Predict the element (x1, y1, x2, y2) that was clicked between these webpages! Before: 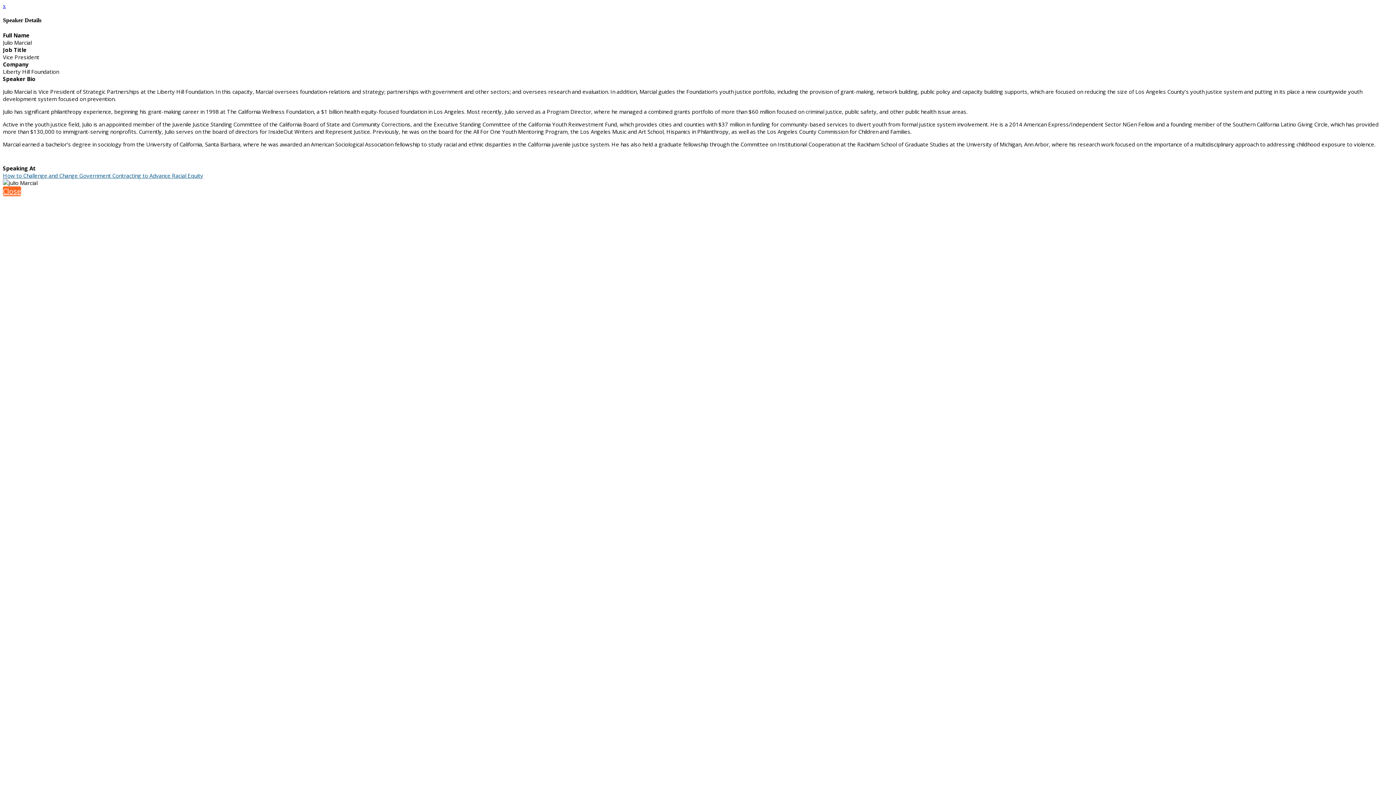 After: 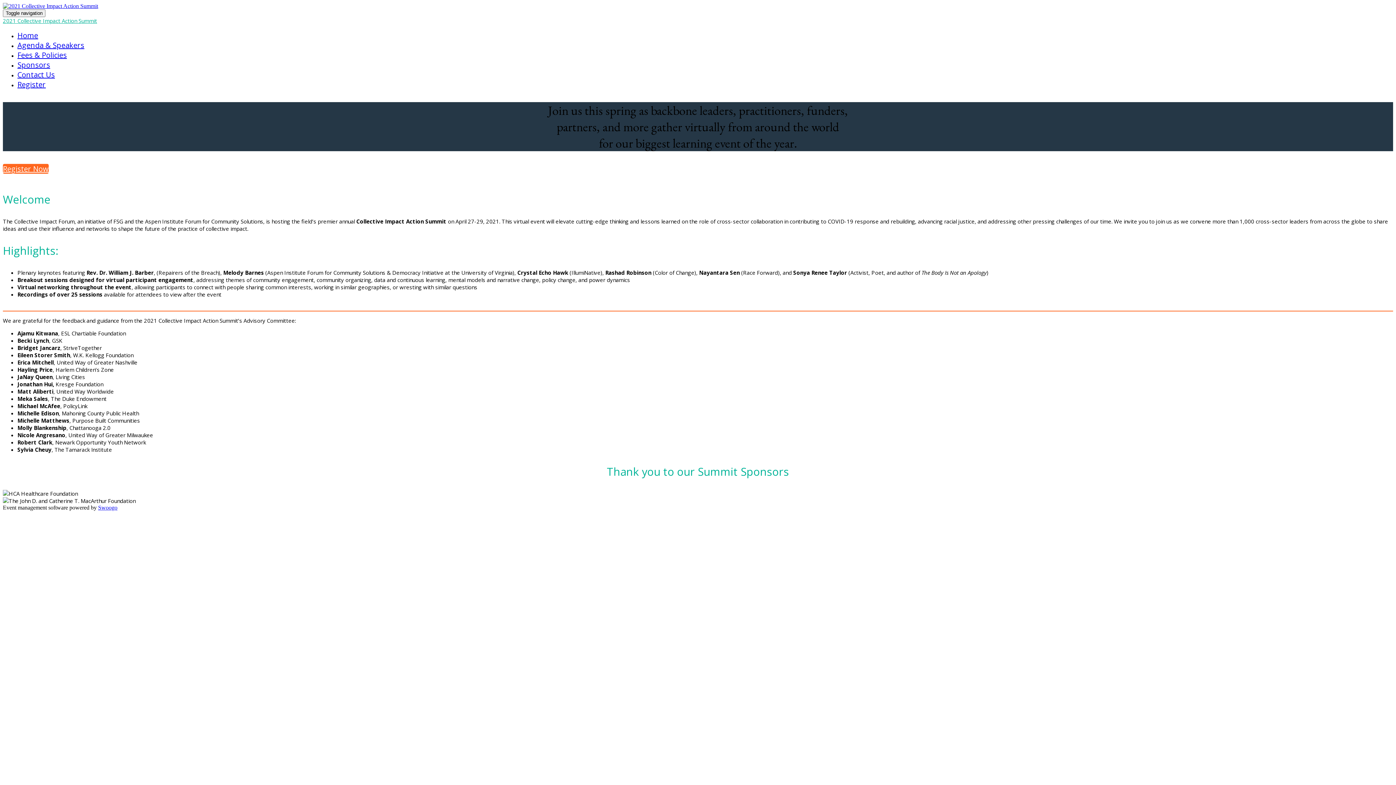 Action: bbox: (2, 2, 5, 9) label: x